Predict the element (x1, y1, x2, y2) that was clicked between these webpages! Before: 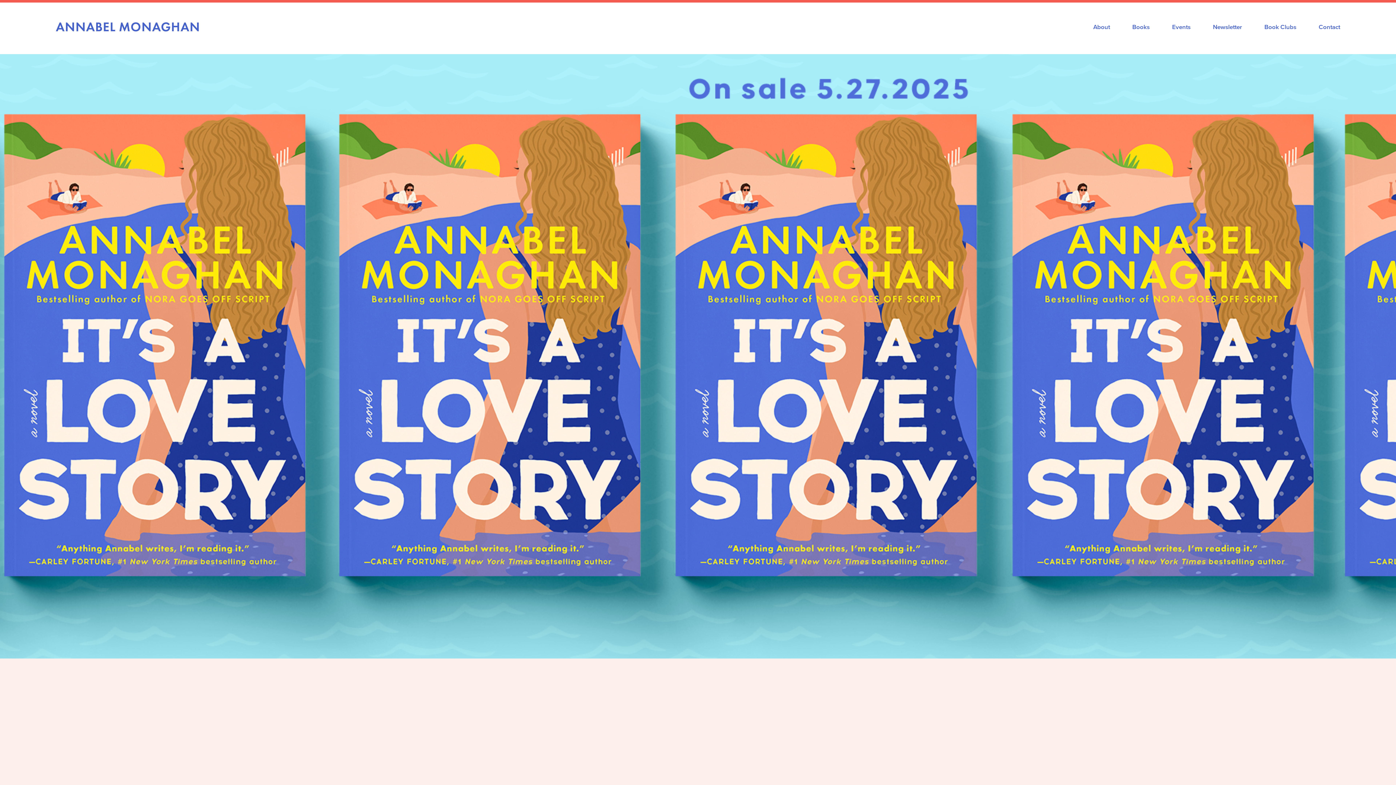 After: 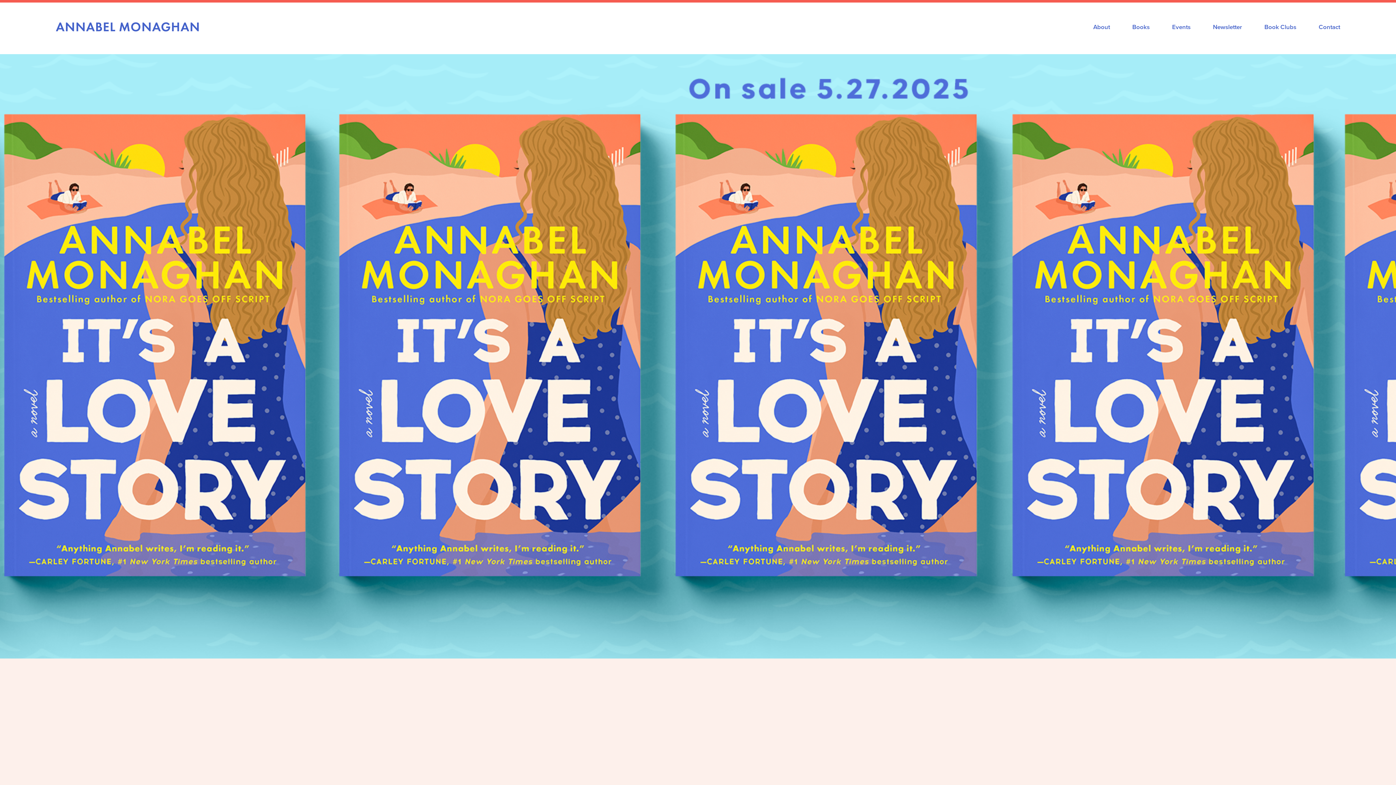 Action: label: ANNABEL MONAGHAN bbox: (55, 18, 200, 34)